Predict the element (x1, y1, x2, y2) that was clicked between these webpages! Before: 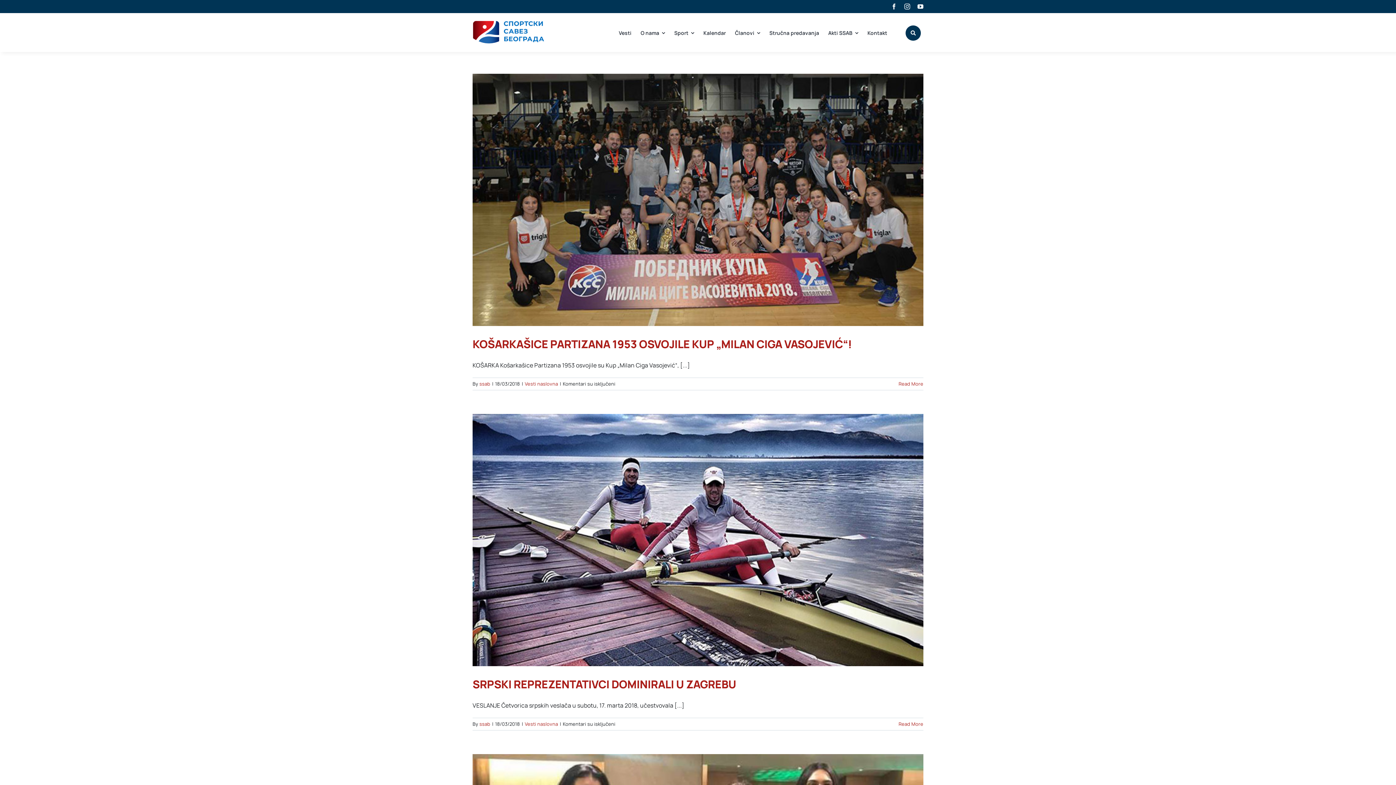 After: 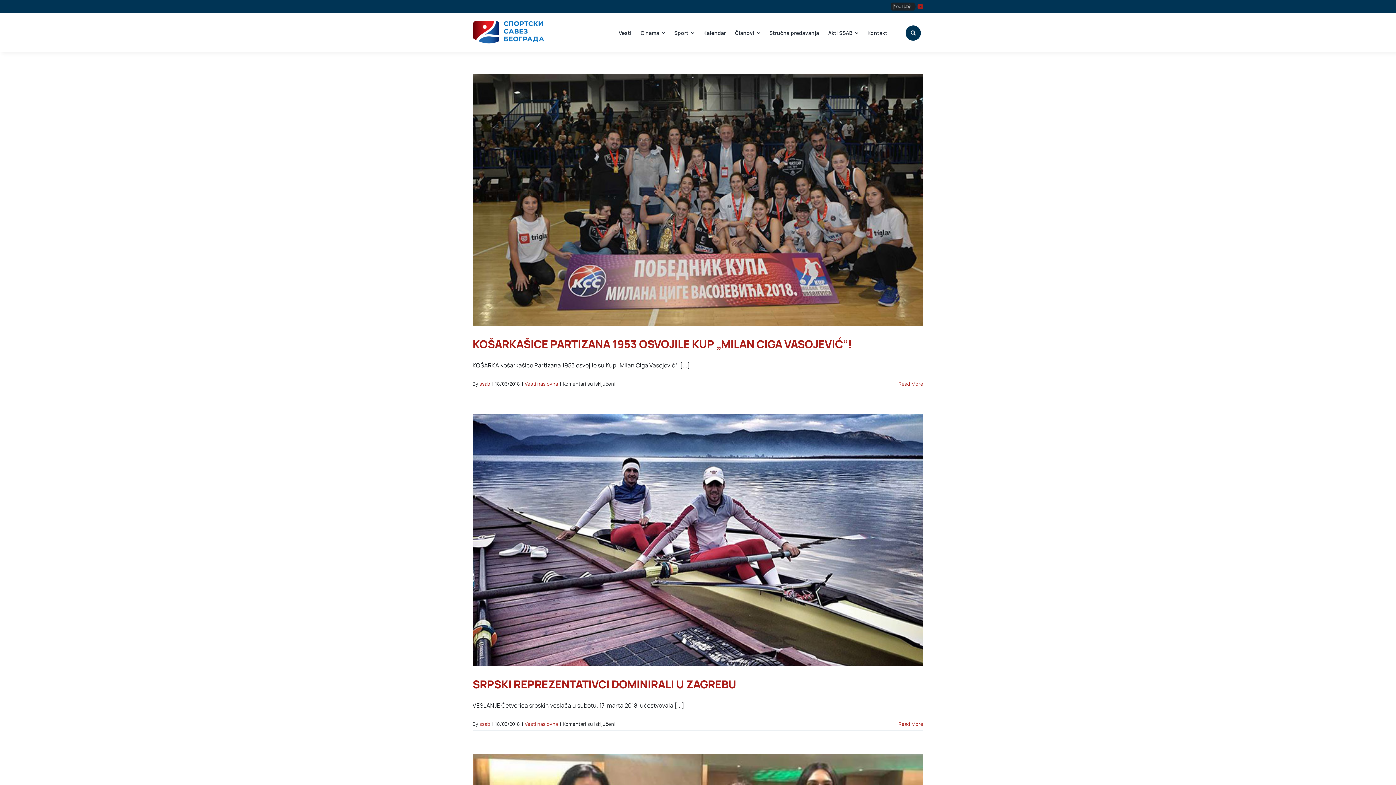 Action: label: youtube bbox: (917, 3, 923, 9)